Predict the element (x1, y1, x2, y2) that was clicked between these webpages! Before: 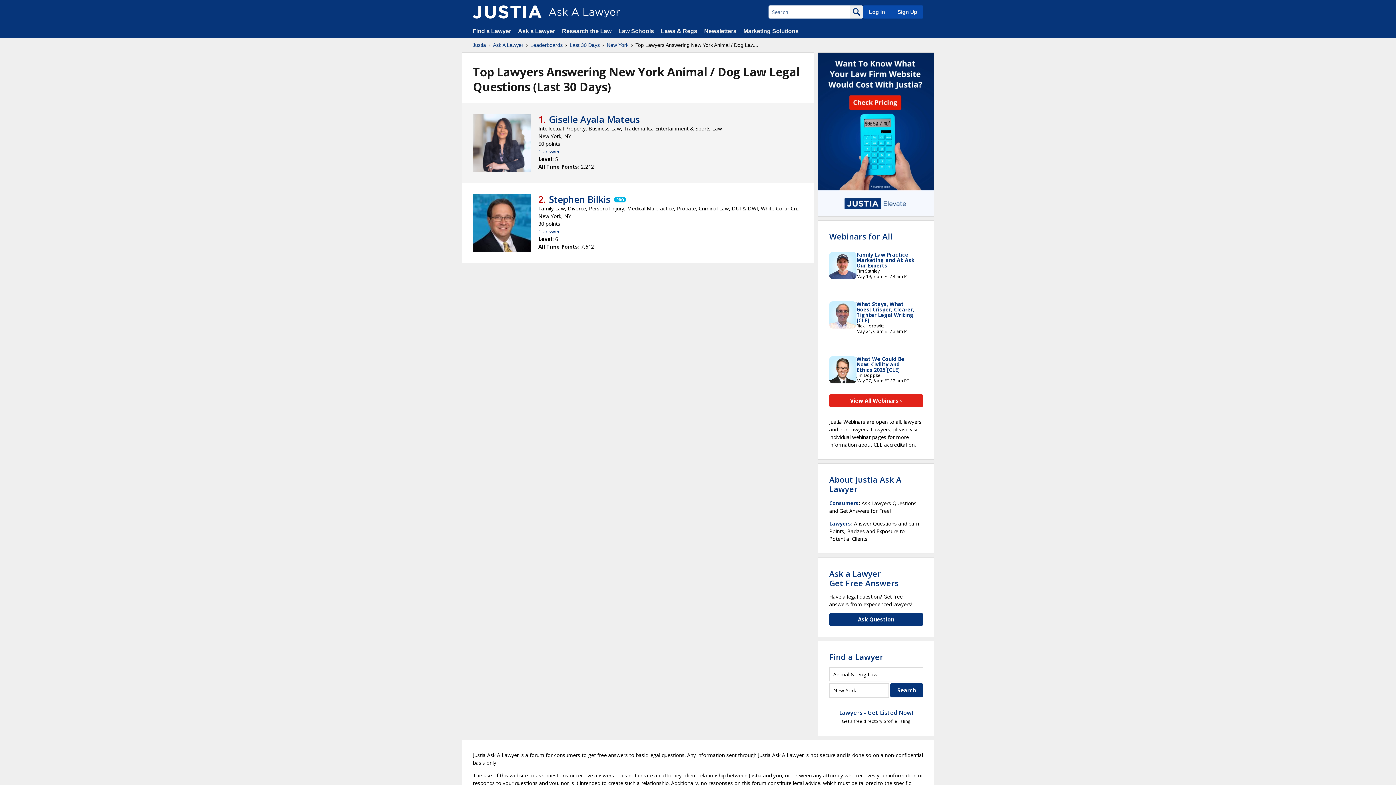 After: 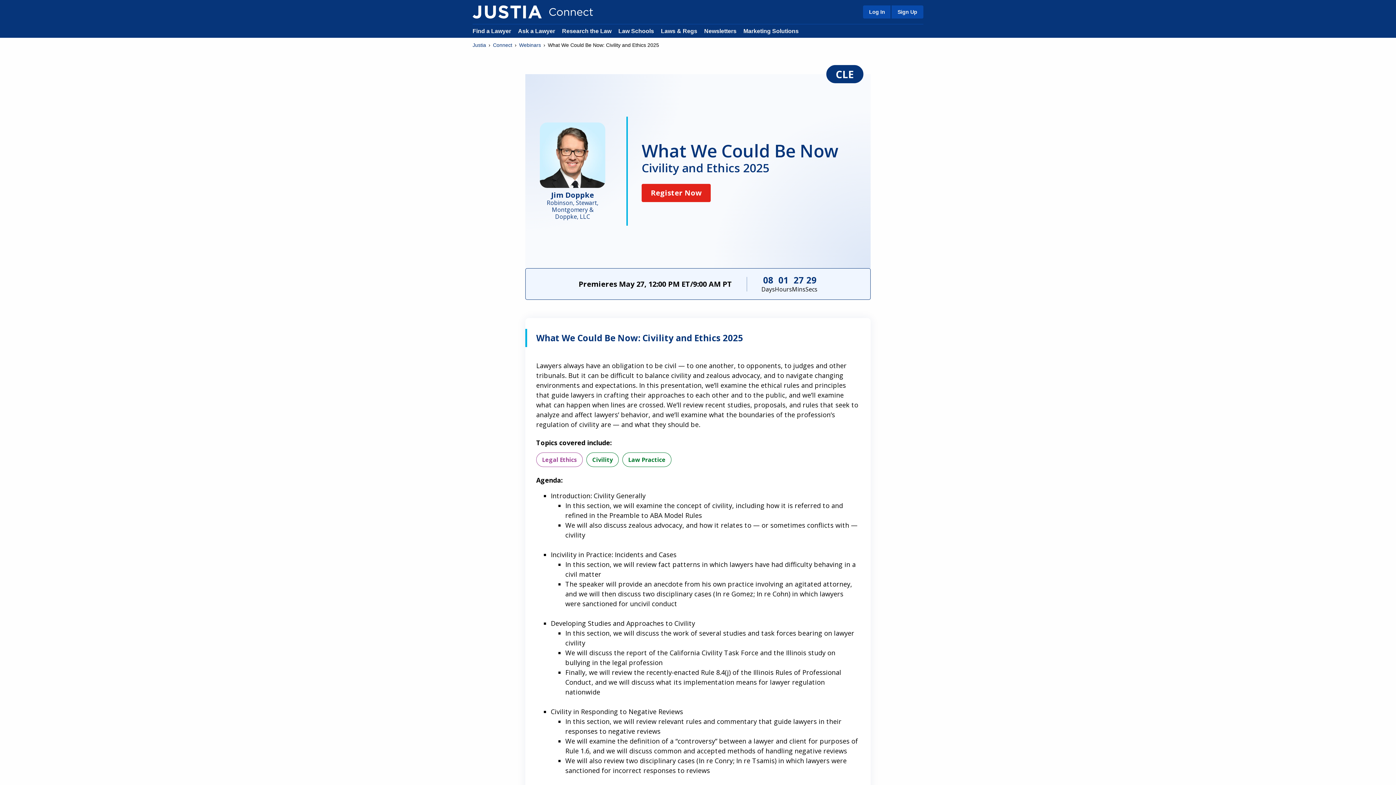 Action: bbox: (856, 355, 904, 373) label: What We Could Be Now: Civility and Ethics 2025 [CLE]